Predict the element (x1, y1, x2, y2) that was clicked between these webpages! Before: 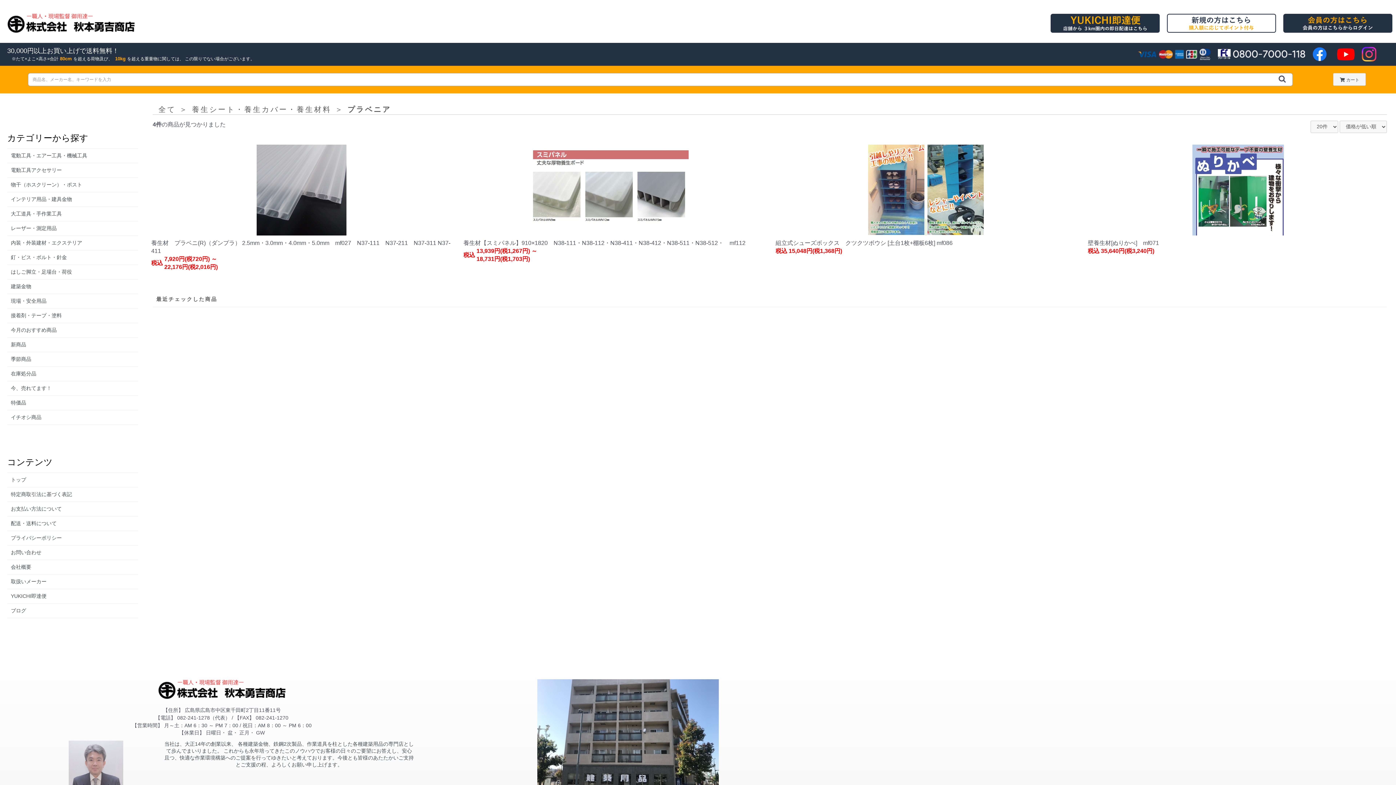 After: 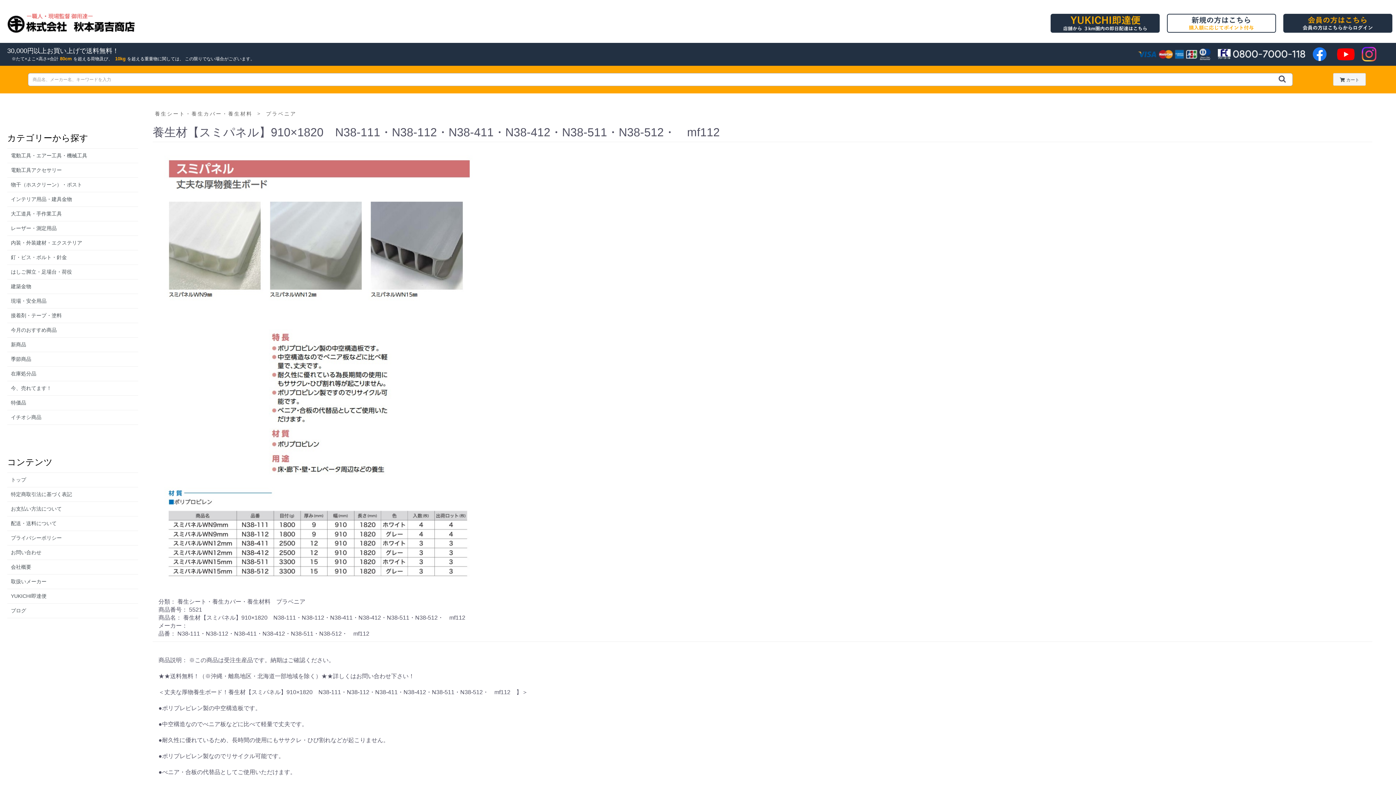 Action: label: 養生材【スミパネル】910×1820　N38-111・N38-112・N38-411・N38-412・N38-511・N38-512・　mf112

税込 13,939円(税1,267円) ～
18,731円(税1,703円) bbox: (463, 144, 764, 263)